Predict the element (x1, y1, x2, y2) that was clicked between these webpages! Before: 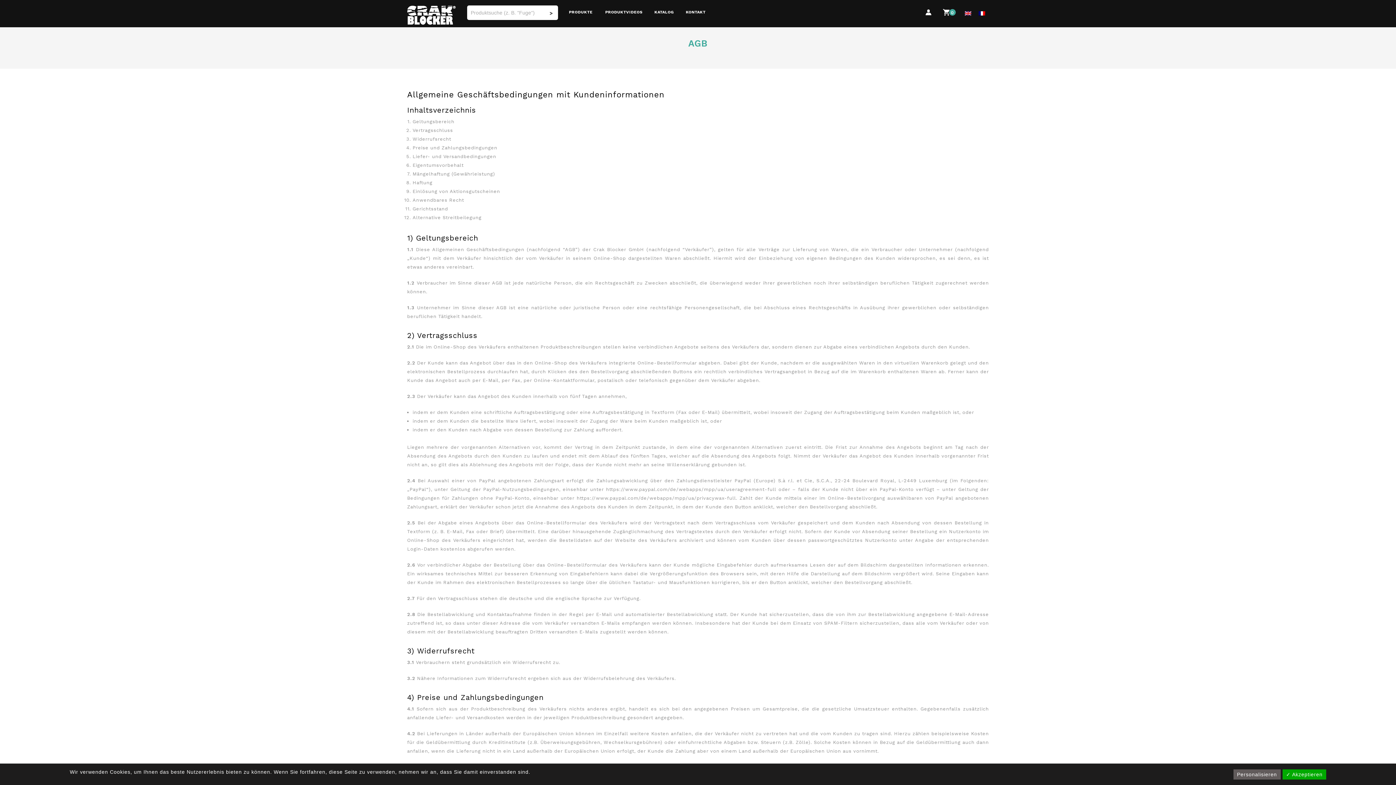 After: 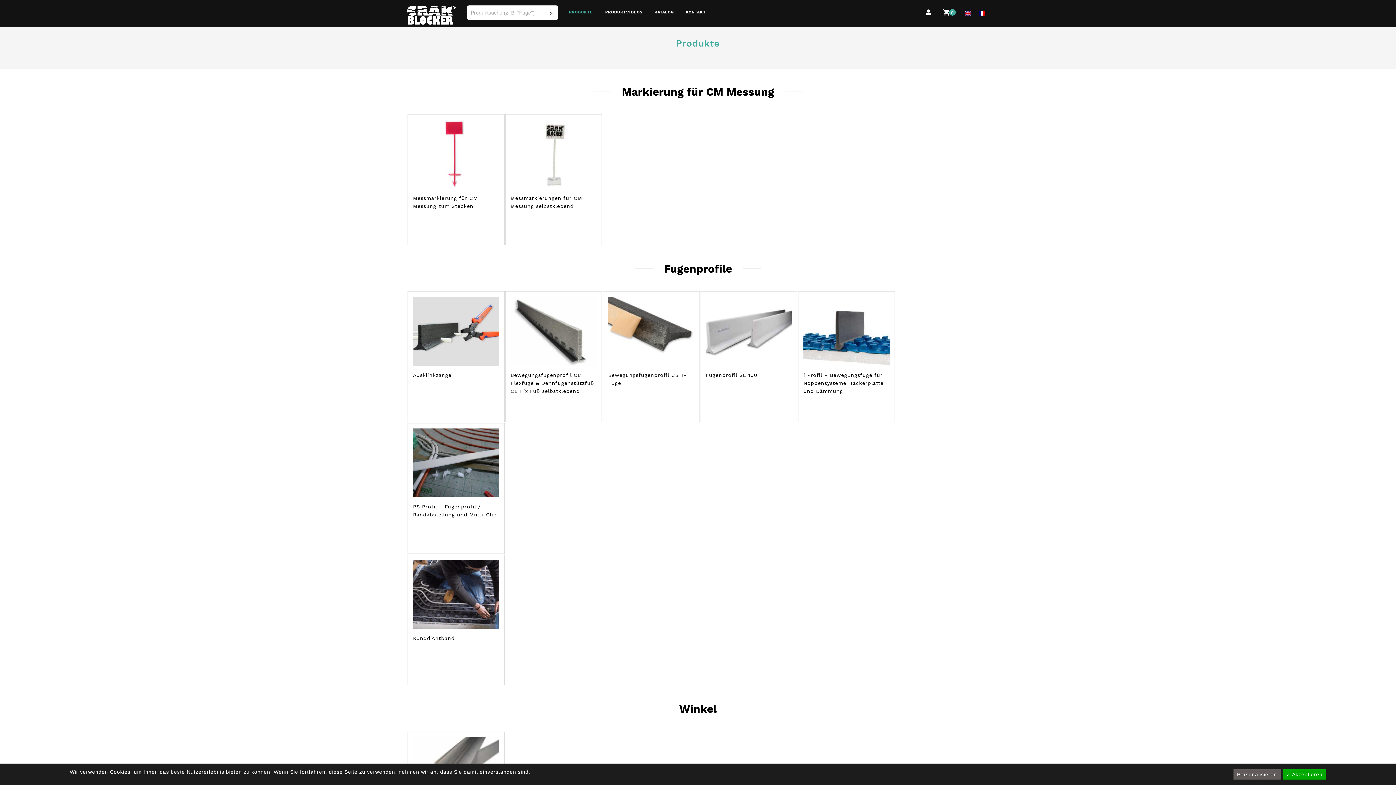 Action: bbox: (569, 0, 598, 24) label: PRODUKTE